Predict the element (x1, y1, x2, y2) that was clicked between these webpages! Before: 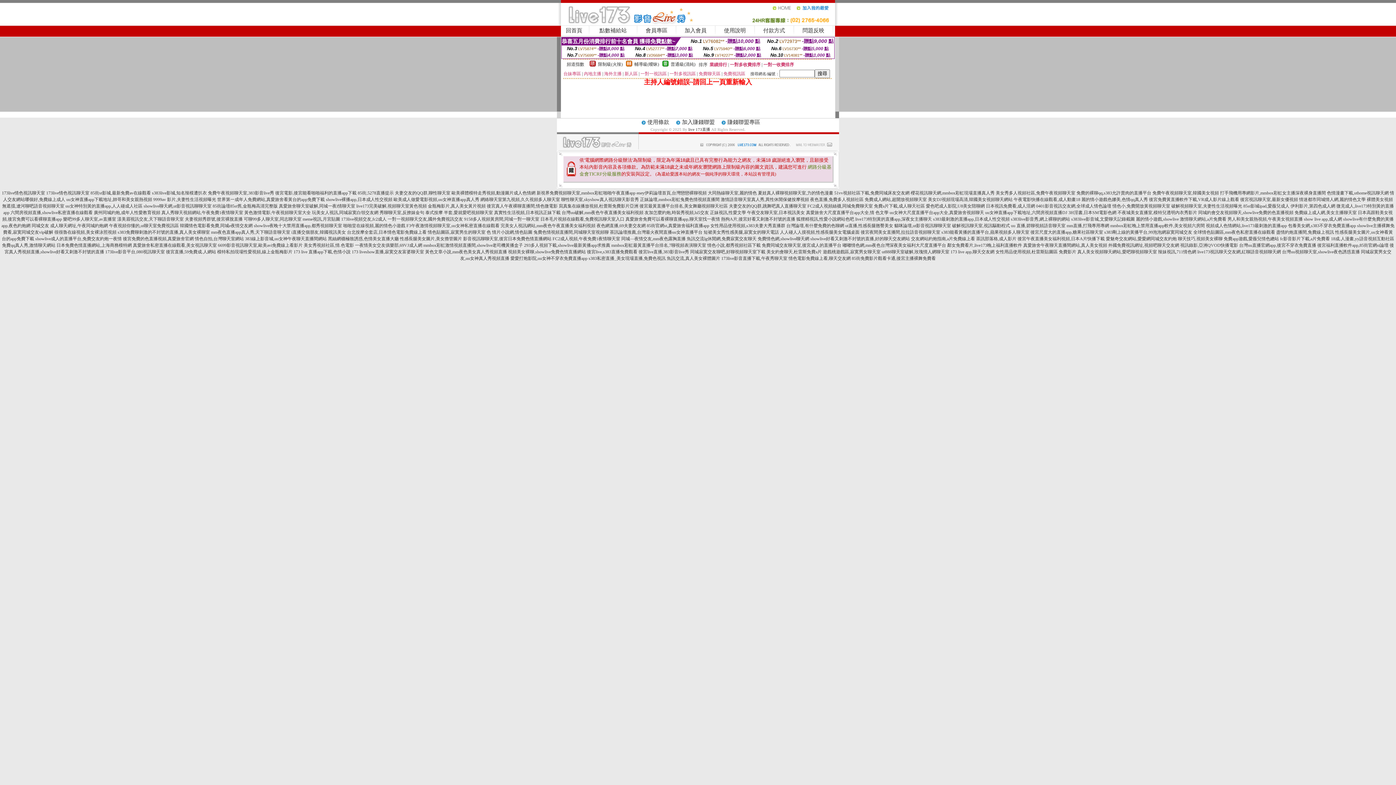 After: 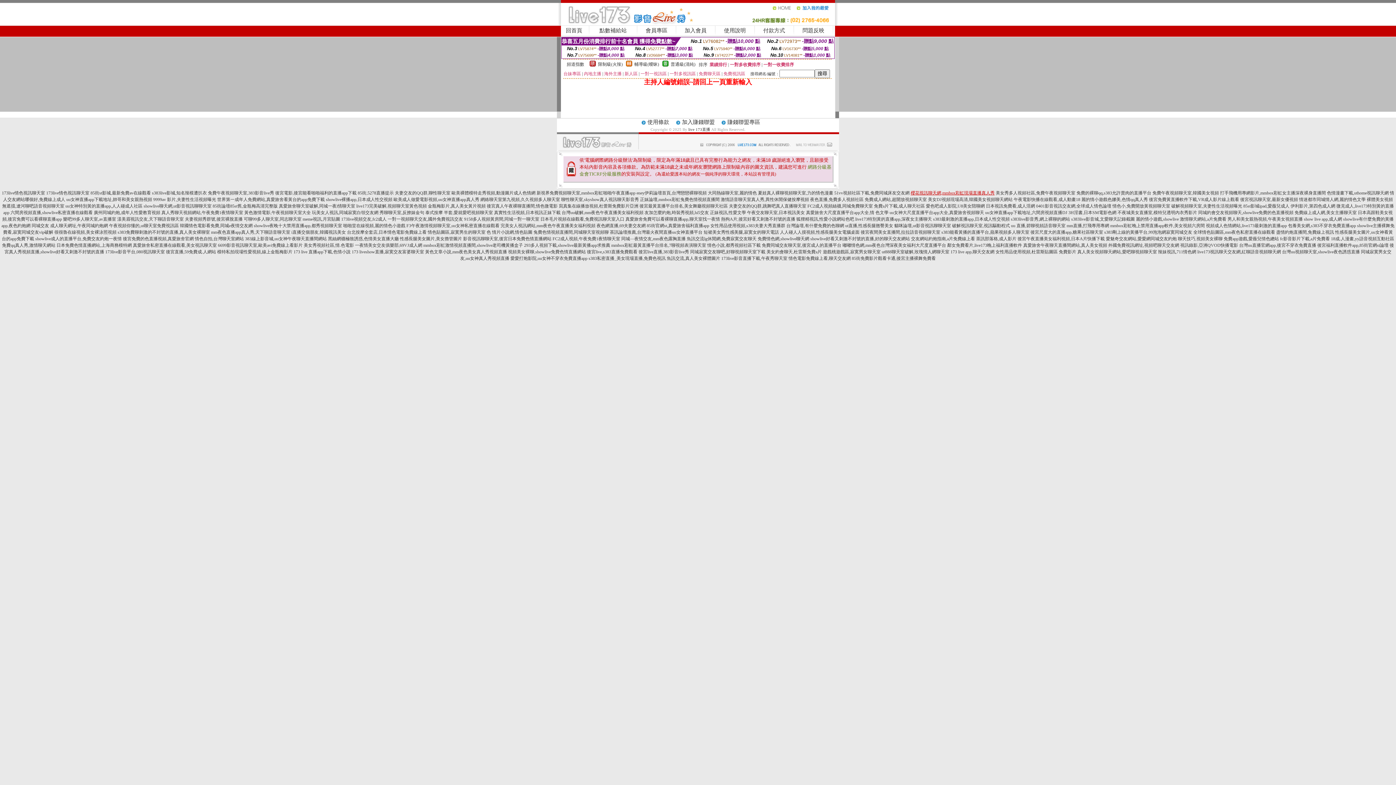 Action: bbox: (910, 190, 994, 195) label: 櫻花視訊聊天網,mmbox彩虹現場直播真人秀